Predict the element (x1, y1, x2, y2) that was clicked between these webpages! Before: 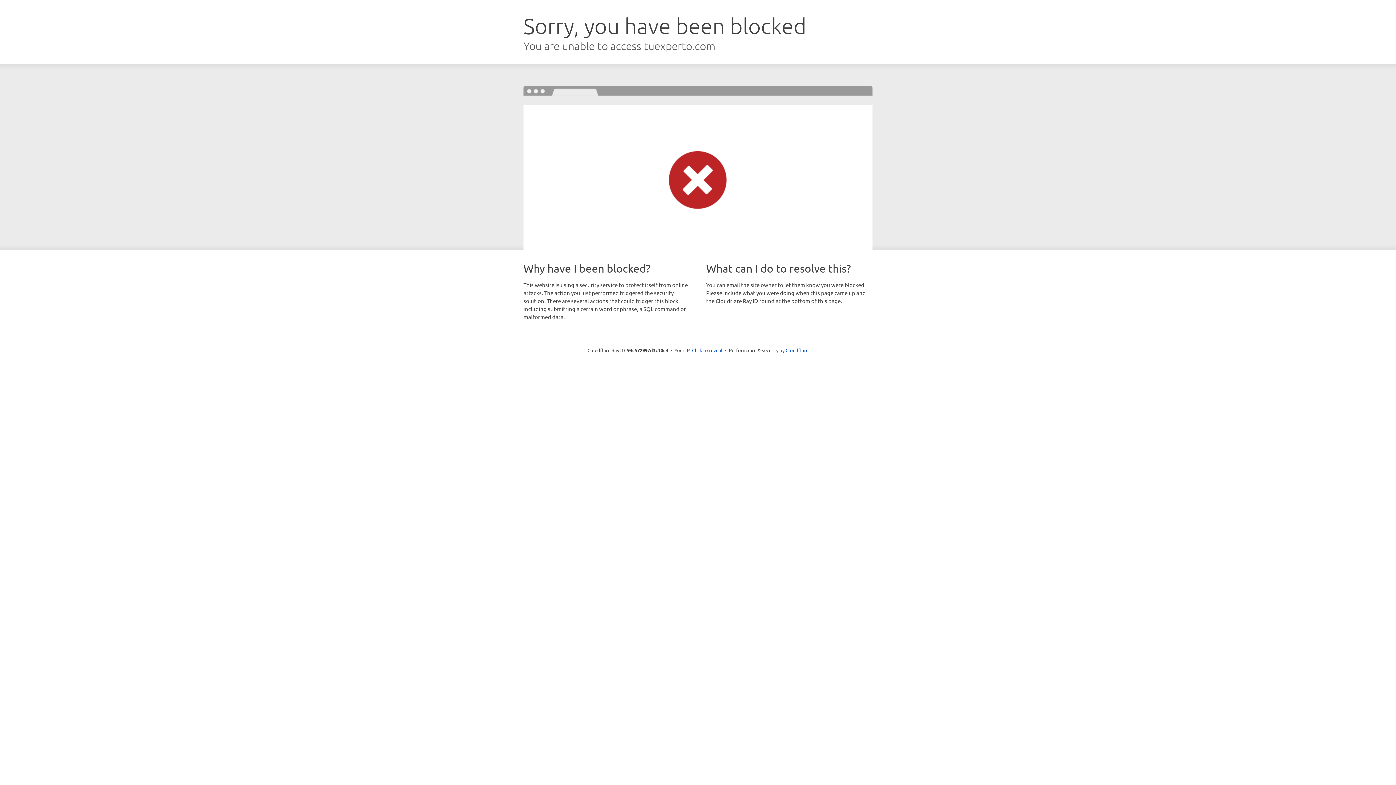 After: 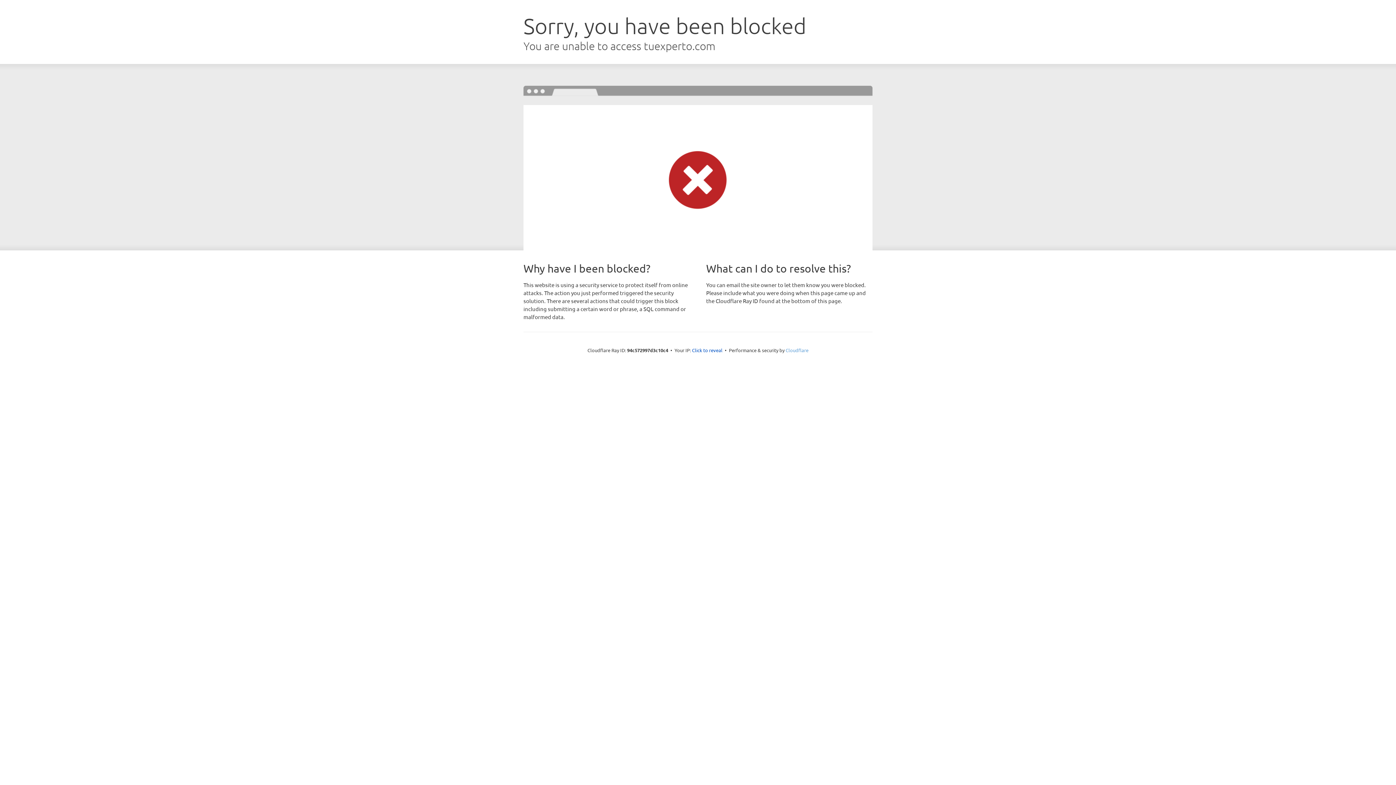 Action: label: Cloudflare bbox: (785, 347, 808, 353)